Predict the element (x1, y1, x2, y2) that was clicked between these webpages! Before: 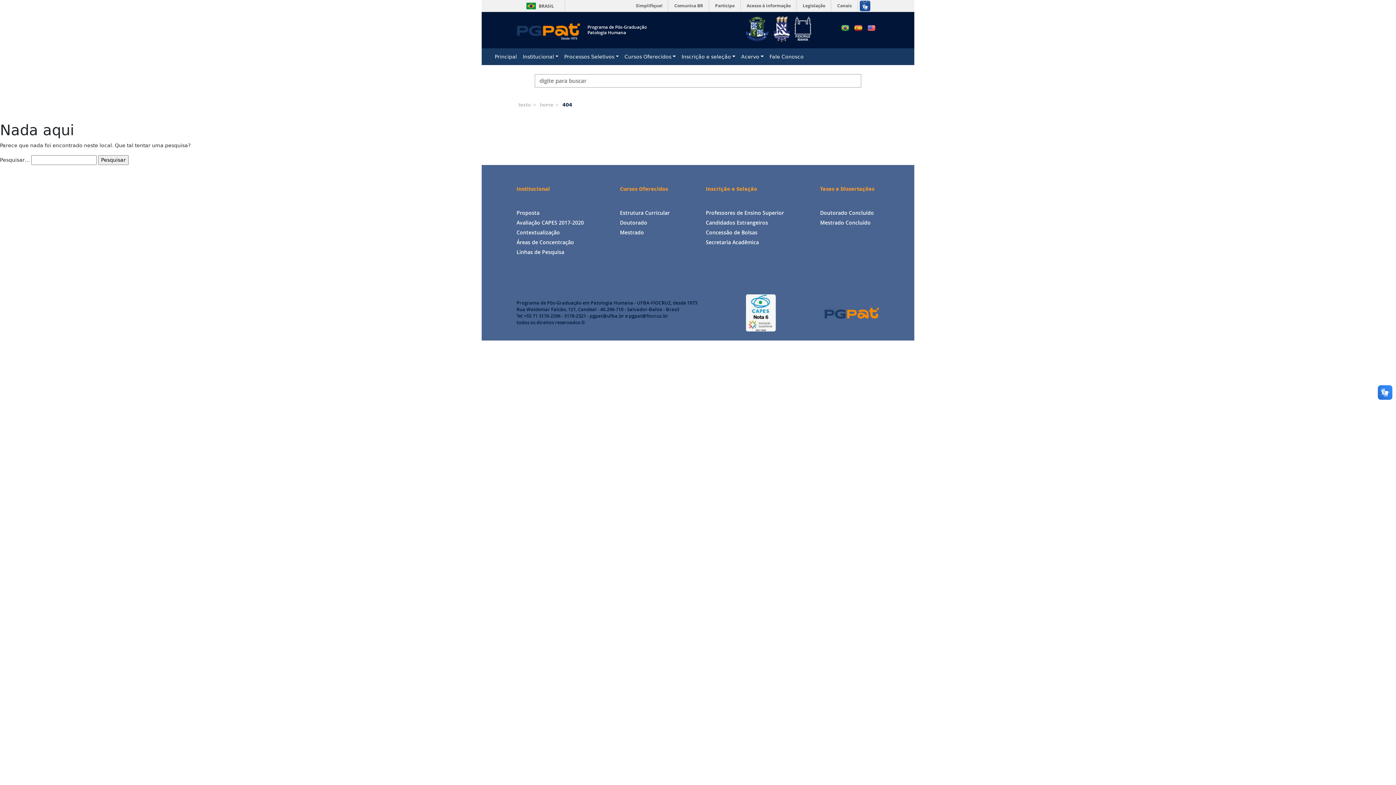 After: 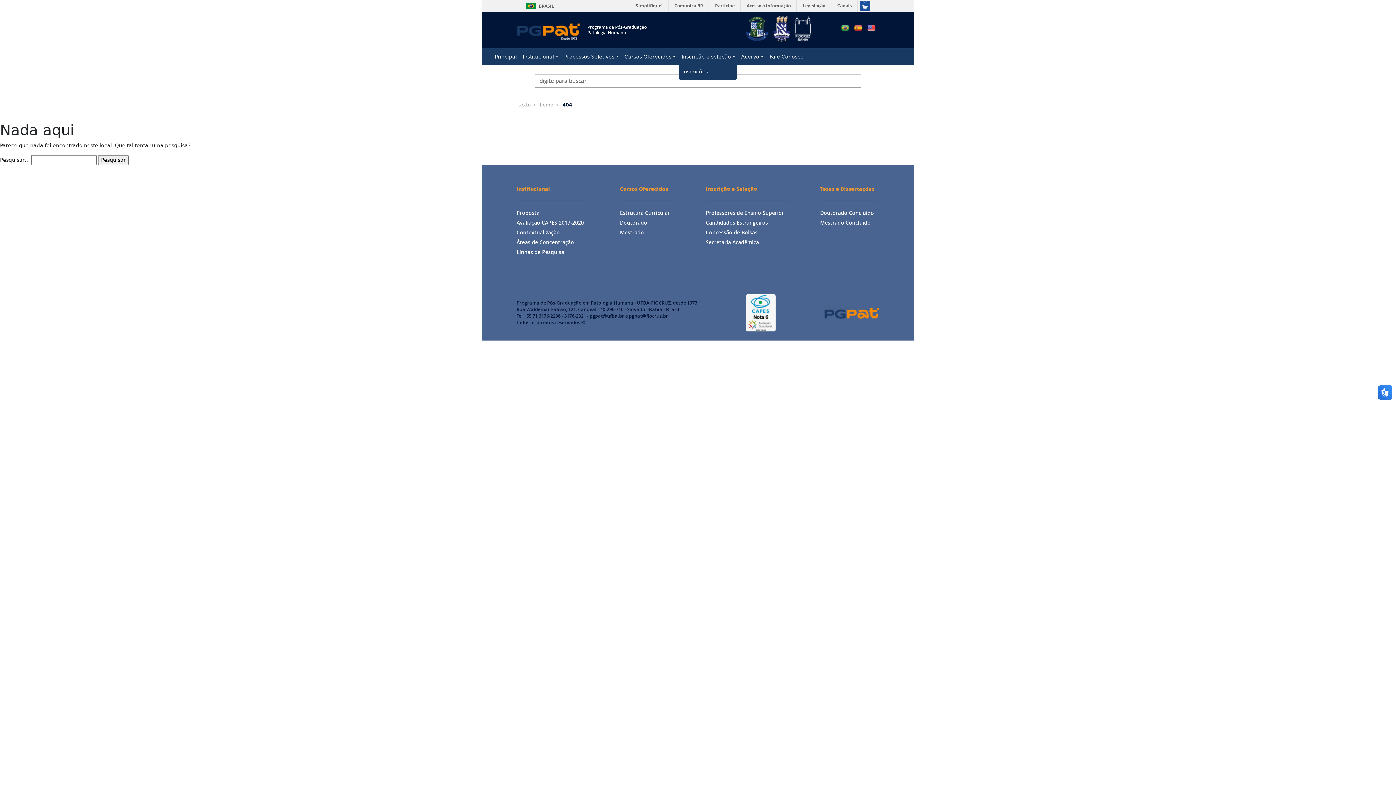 Action: bbox: (678, 50, 738, 63) label: Inscrição e seleção